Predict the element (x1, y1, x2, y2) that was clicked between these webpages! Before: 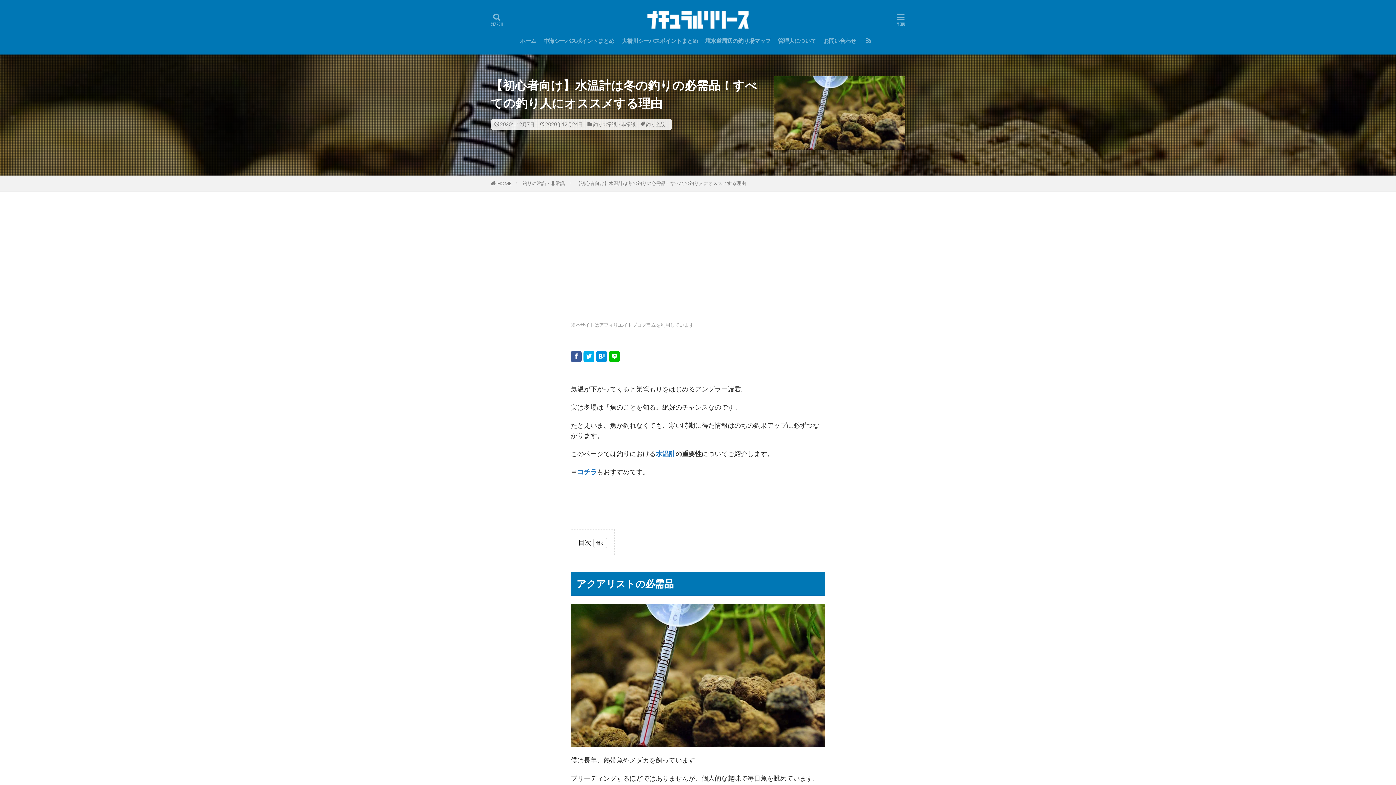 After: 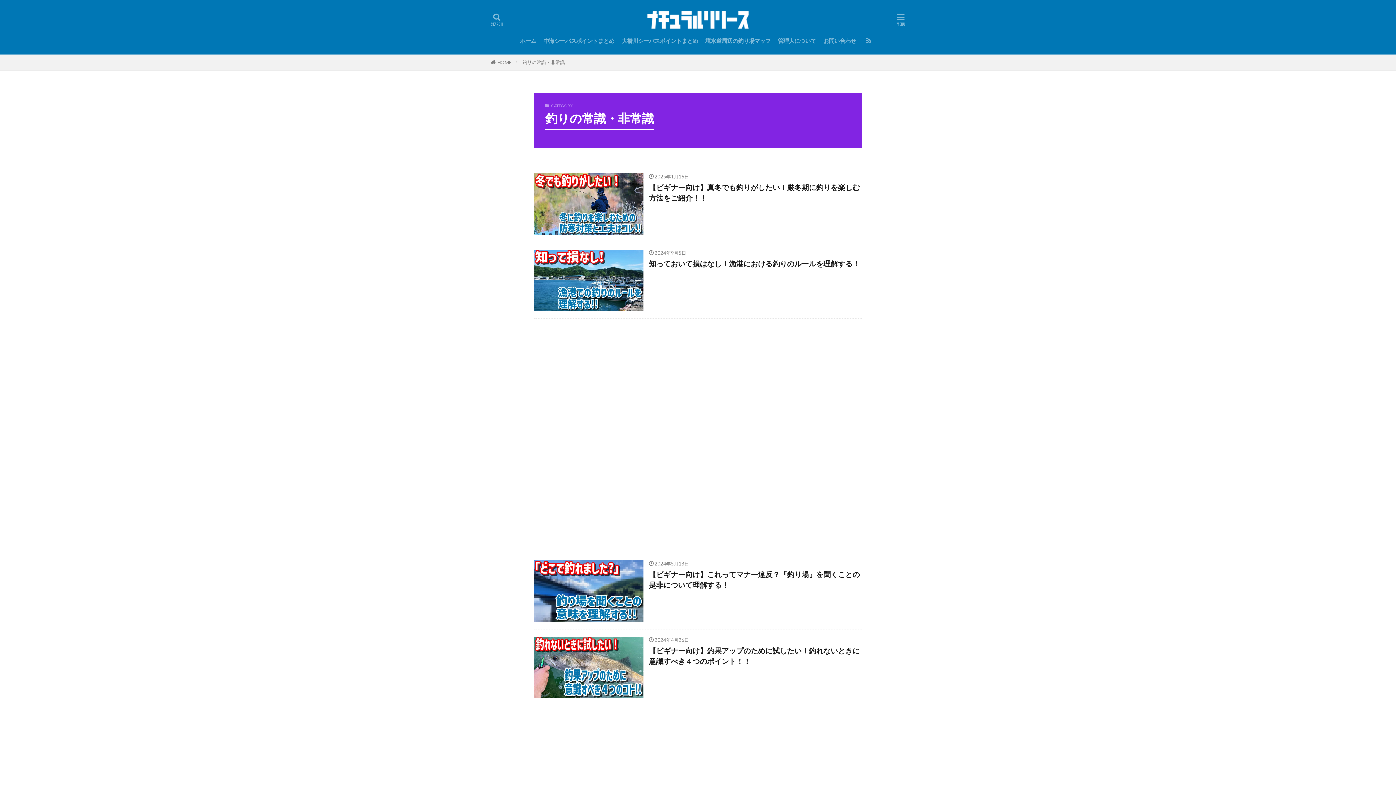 Action: bbox: (522, 180, 565, 186) label: 釣りの常識・非常識